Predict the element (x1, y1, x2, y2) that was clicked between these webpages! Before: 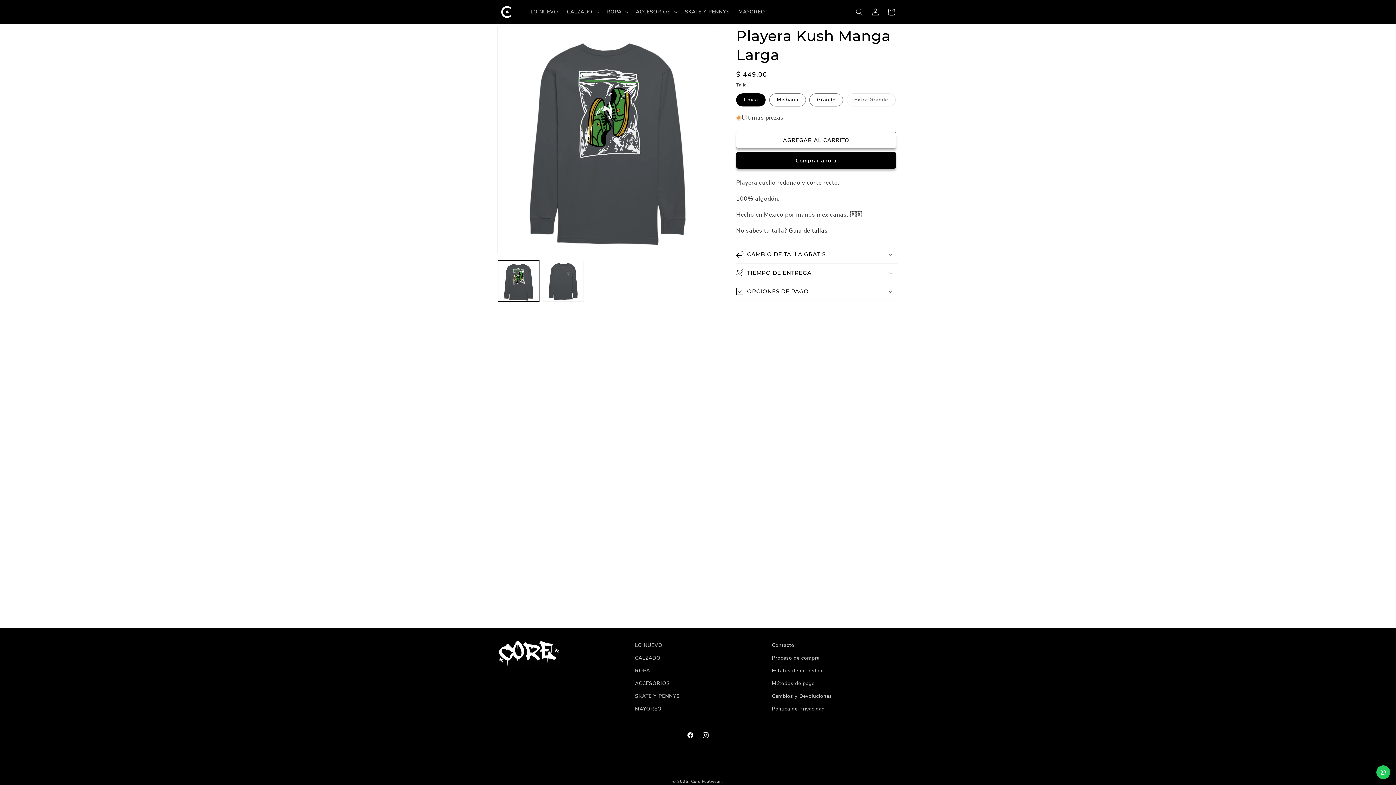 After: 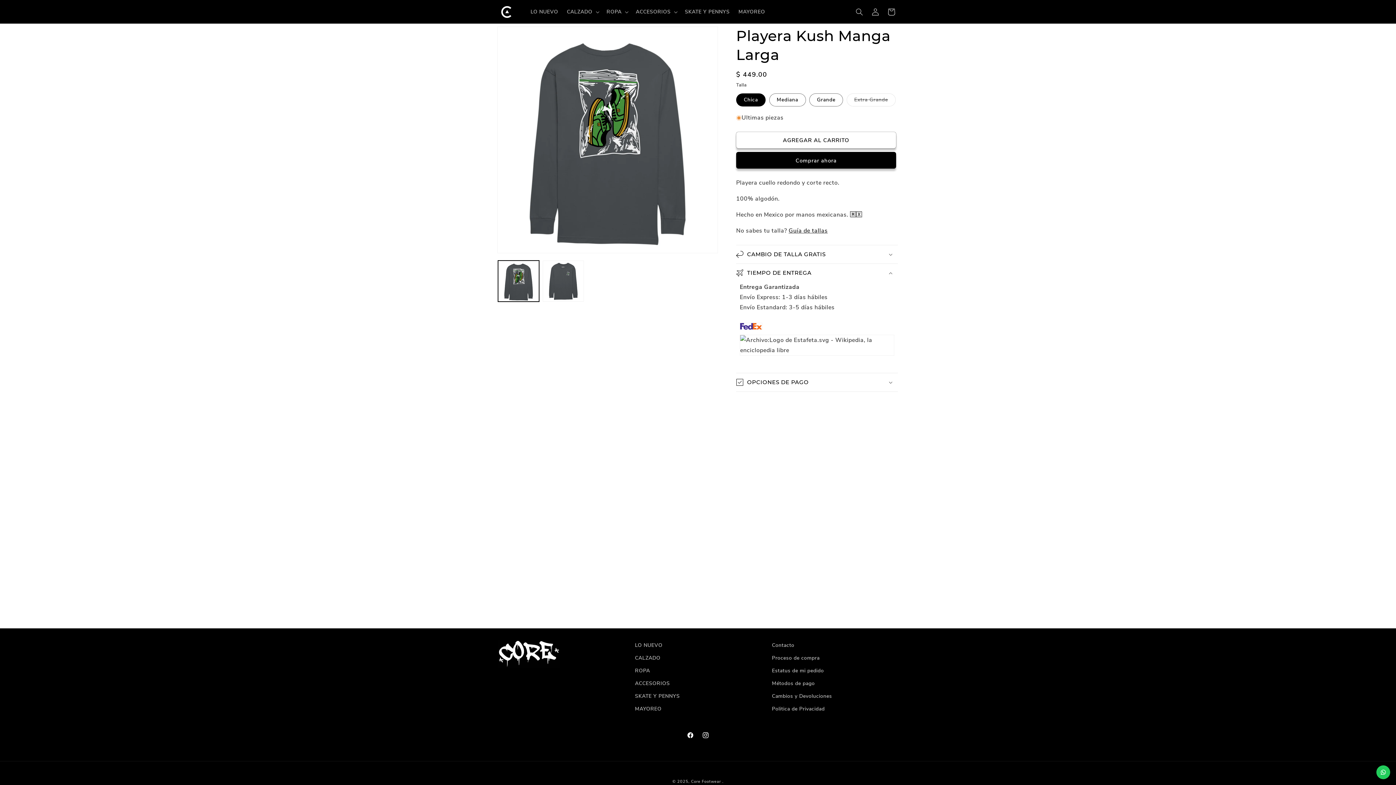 Action: label: TIEMPO DE ENTREGA bbox: (736, 264, 898, 282)